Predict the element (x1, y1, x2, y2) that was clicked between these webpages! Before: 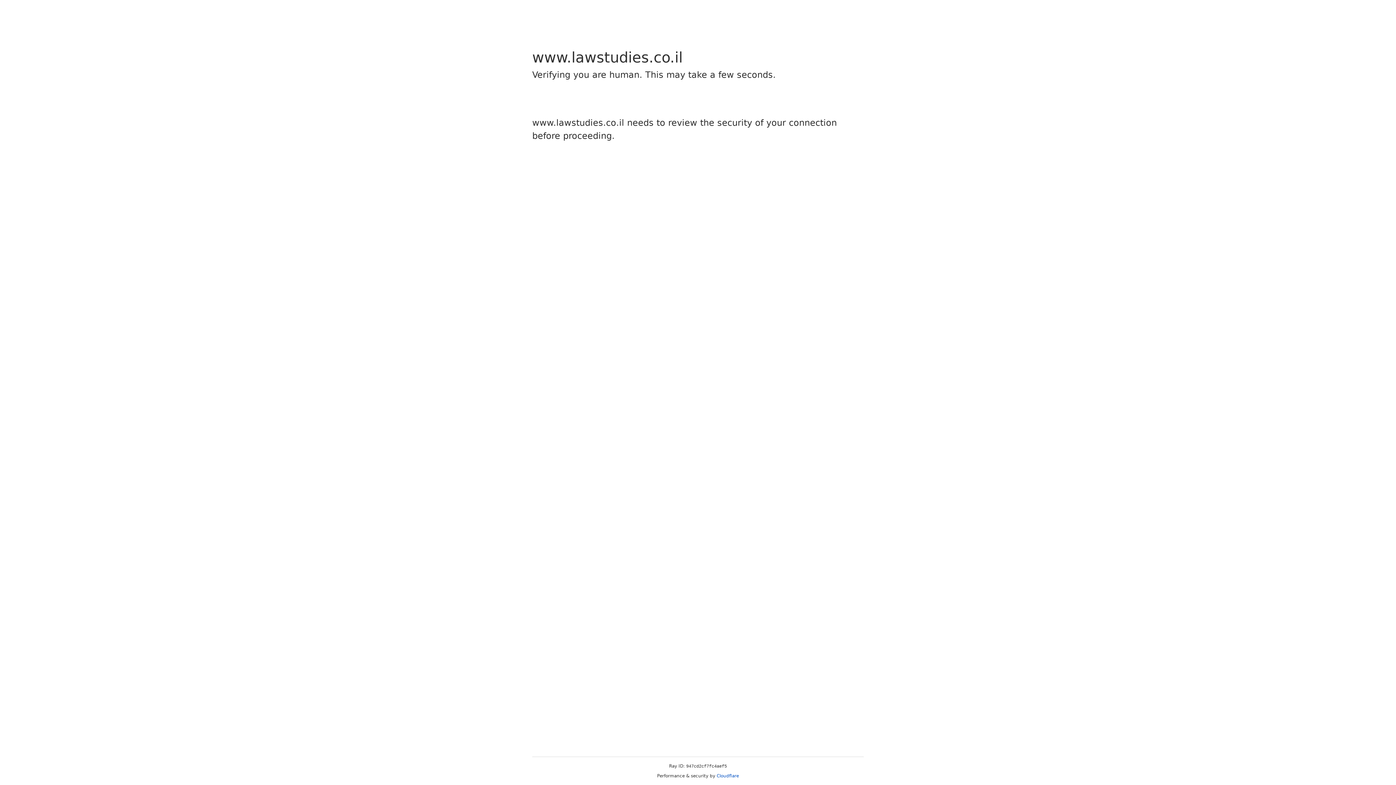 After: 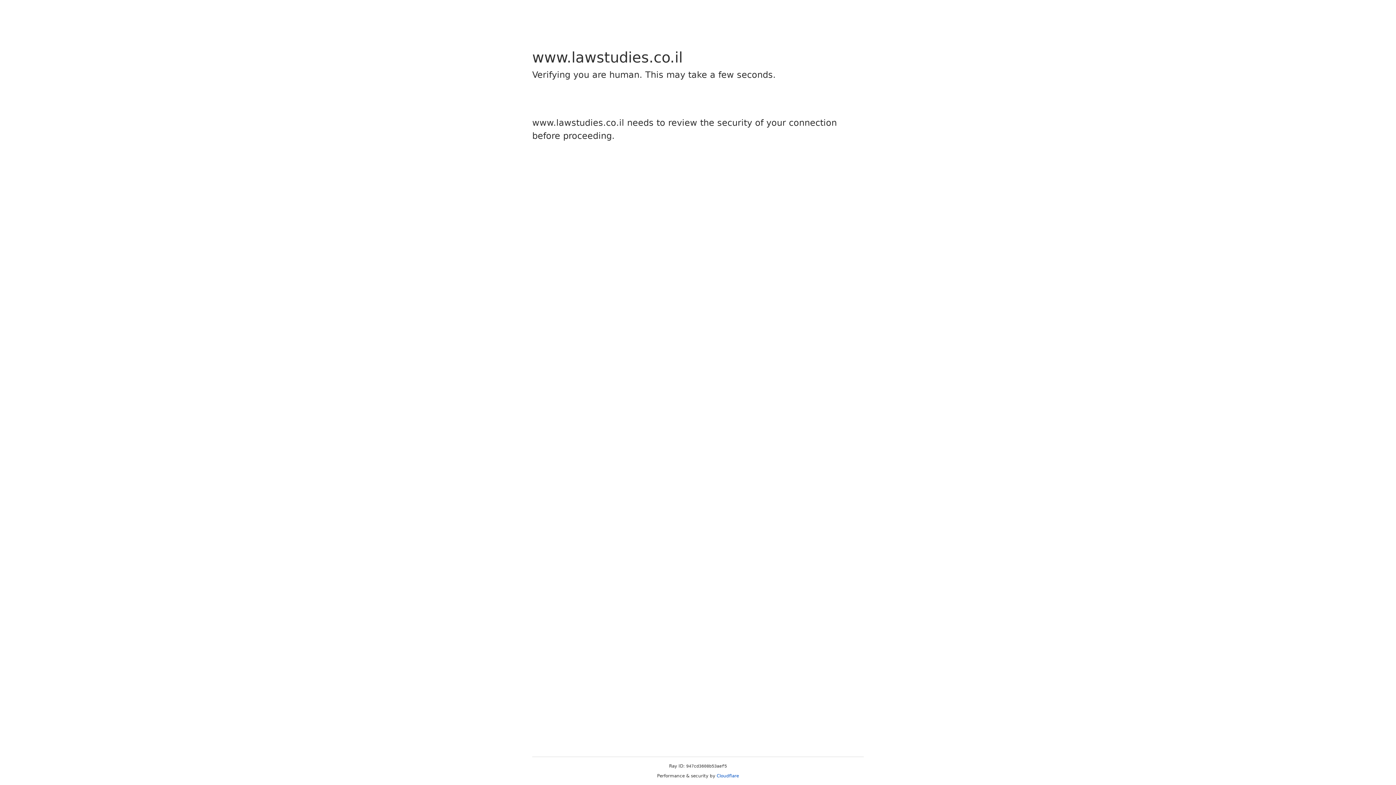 Action: bbox: (716, 773, 739, 778) label: Cloudflare